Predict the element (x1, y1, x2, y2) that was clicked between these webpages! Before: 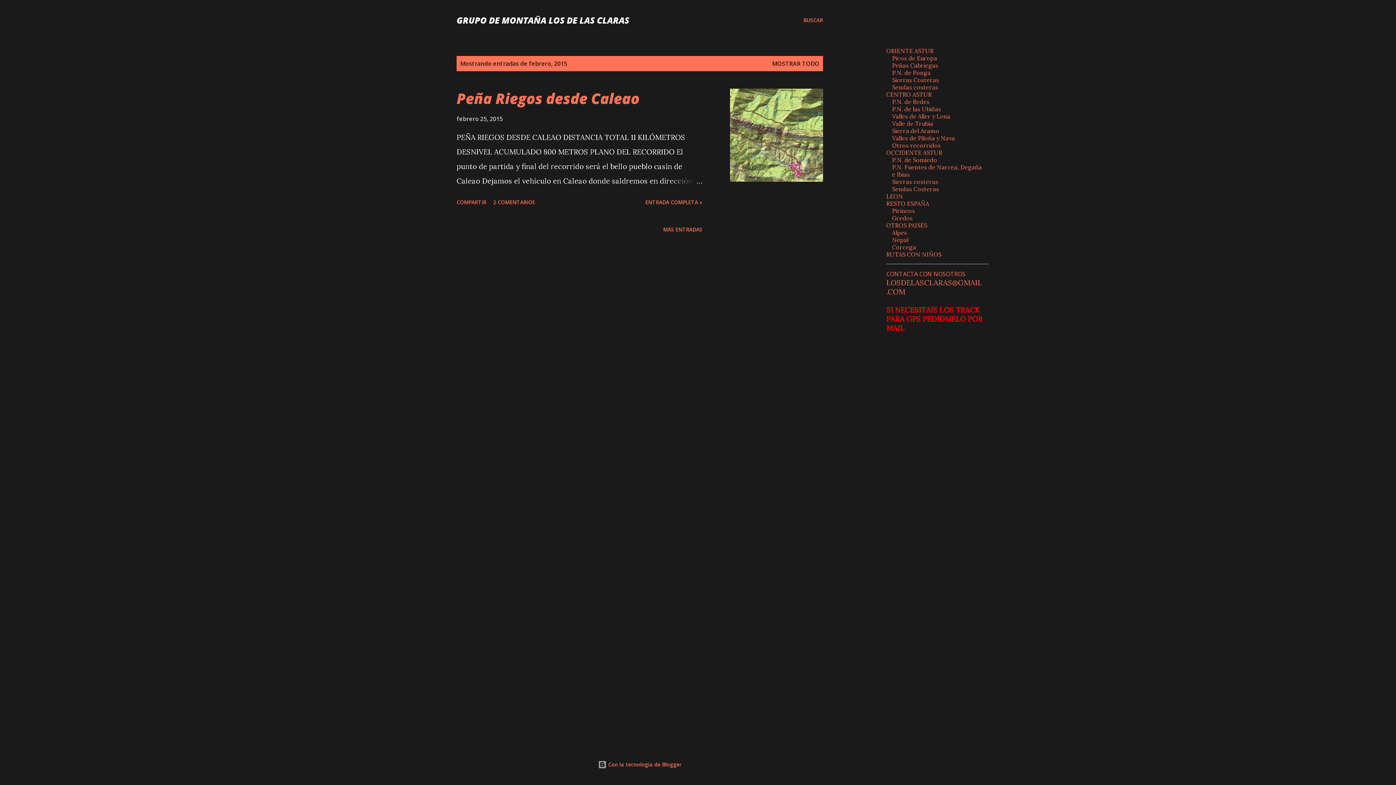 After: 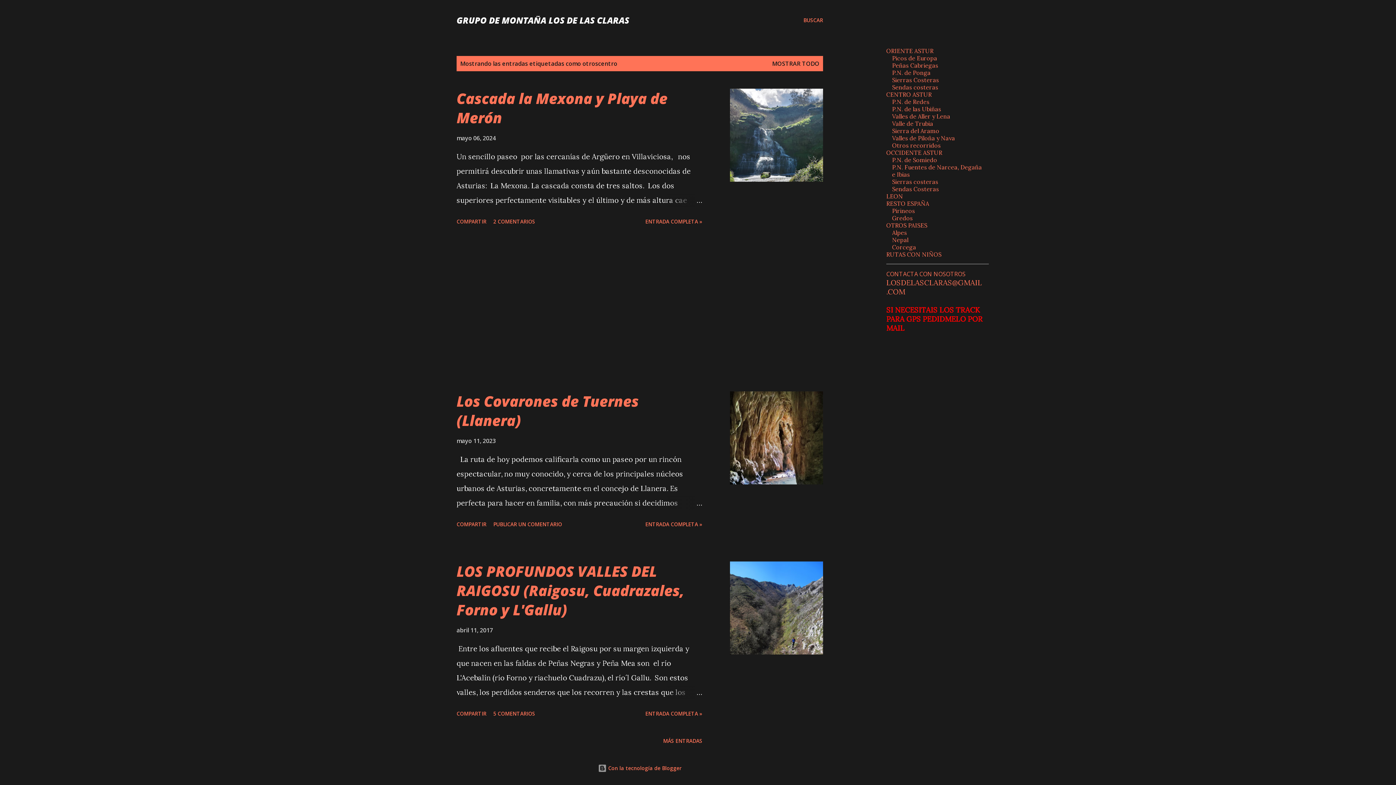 Action: bbox: (892, 141, 941, 149) label: Otros recorridos